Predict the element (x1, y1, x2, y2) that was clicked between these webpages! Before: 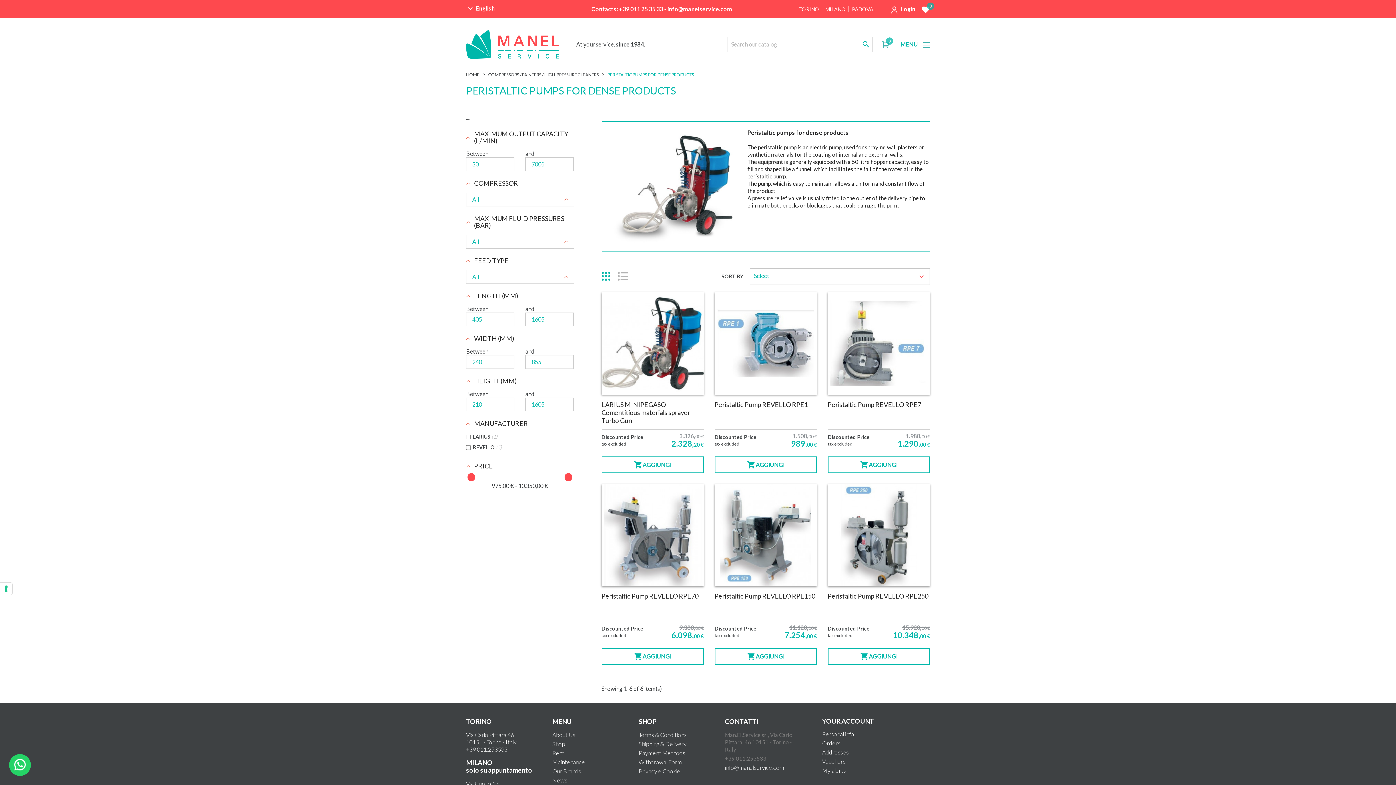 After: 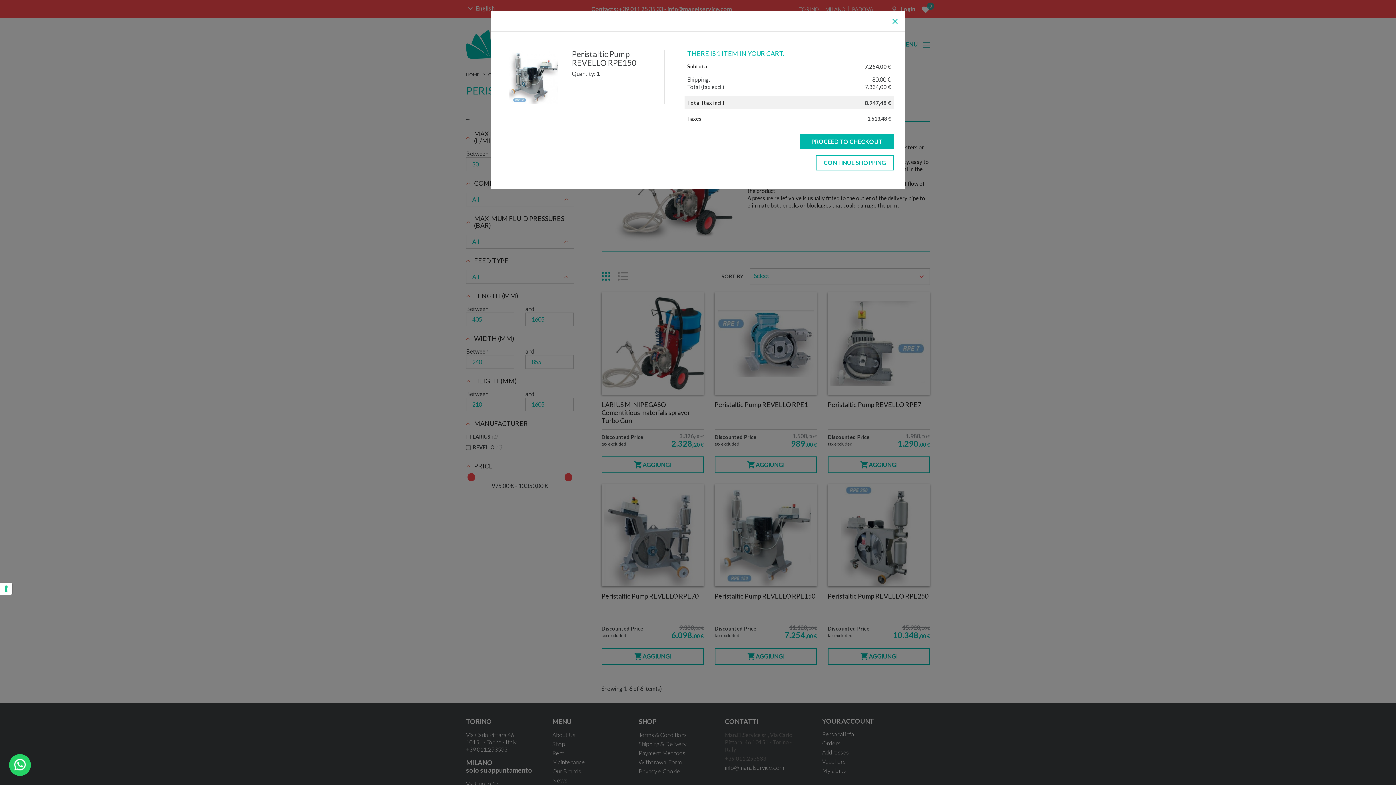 Action: label: 
AGGIUNGI bbox: (714, 648, 817, 664)